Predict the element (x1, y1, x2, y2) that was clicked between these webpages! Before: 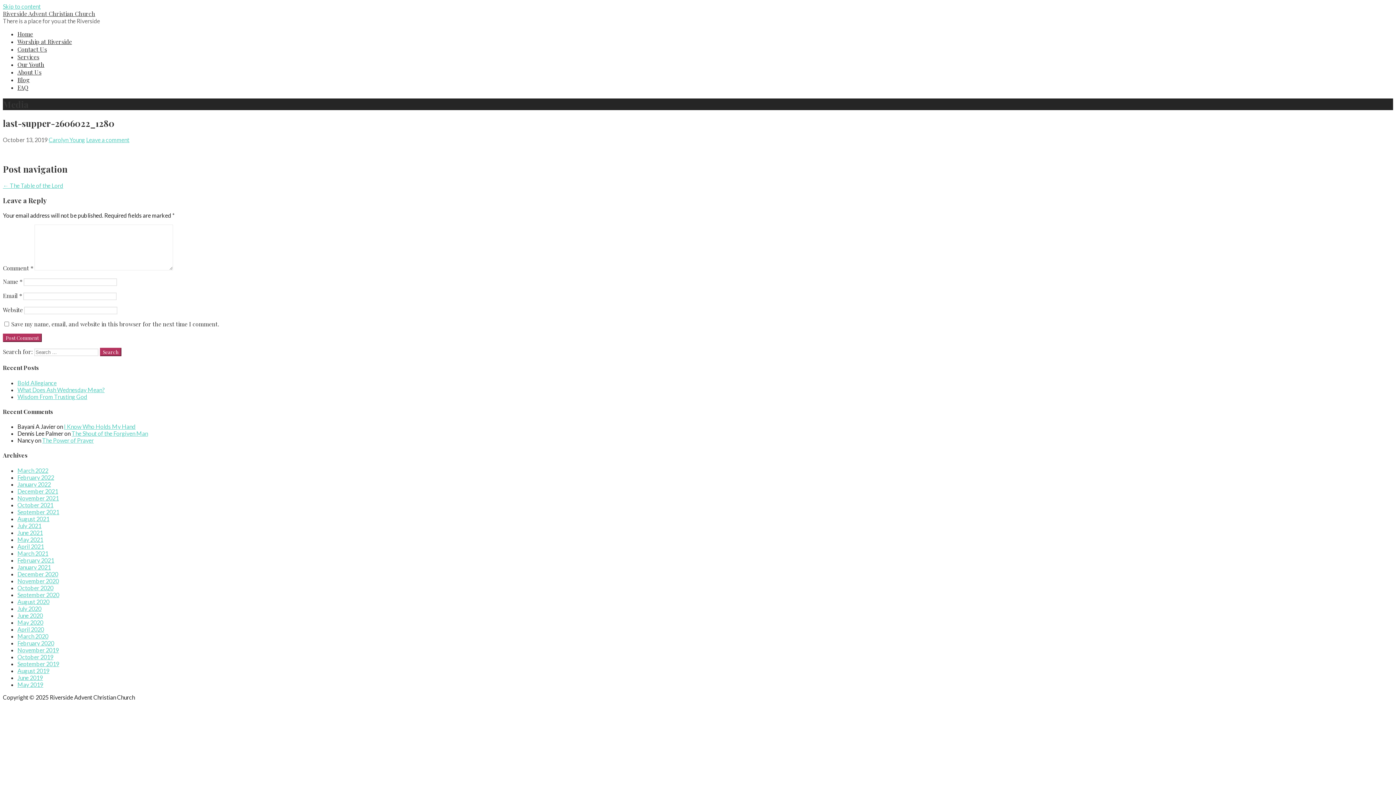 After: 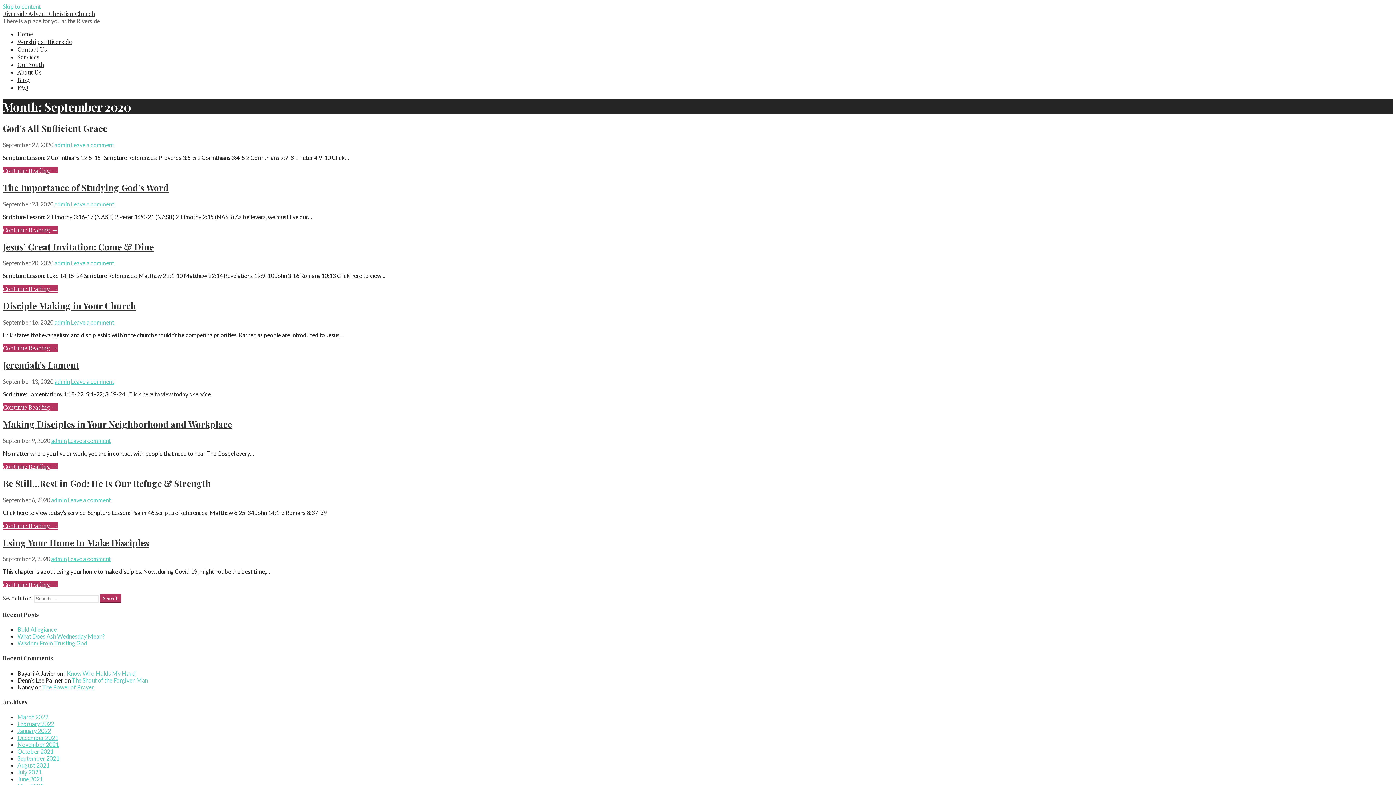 Action: label: September 2020 bbox: (17, 591, 59, 598)